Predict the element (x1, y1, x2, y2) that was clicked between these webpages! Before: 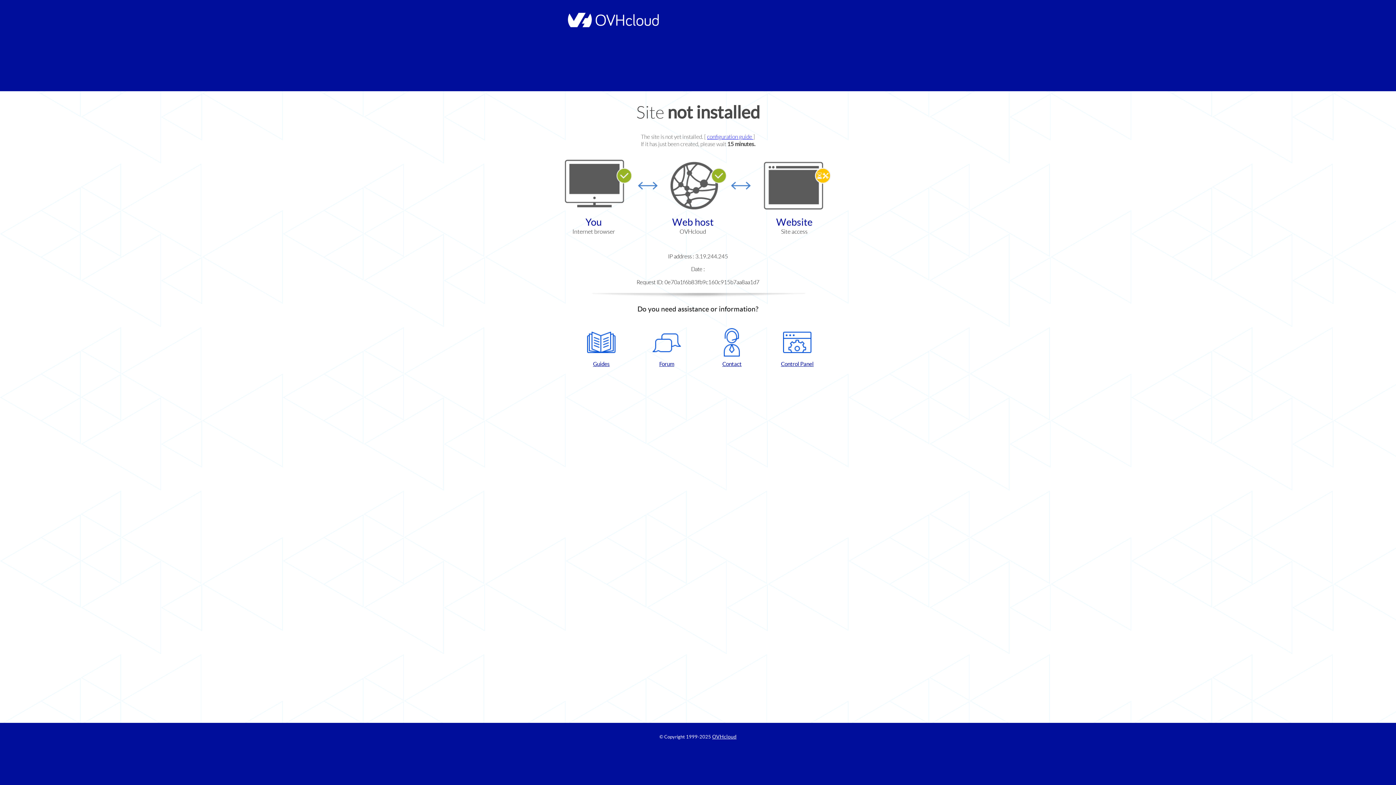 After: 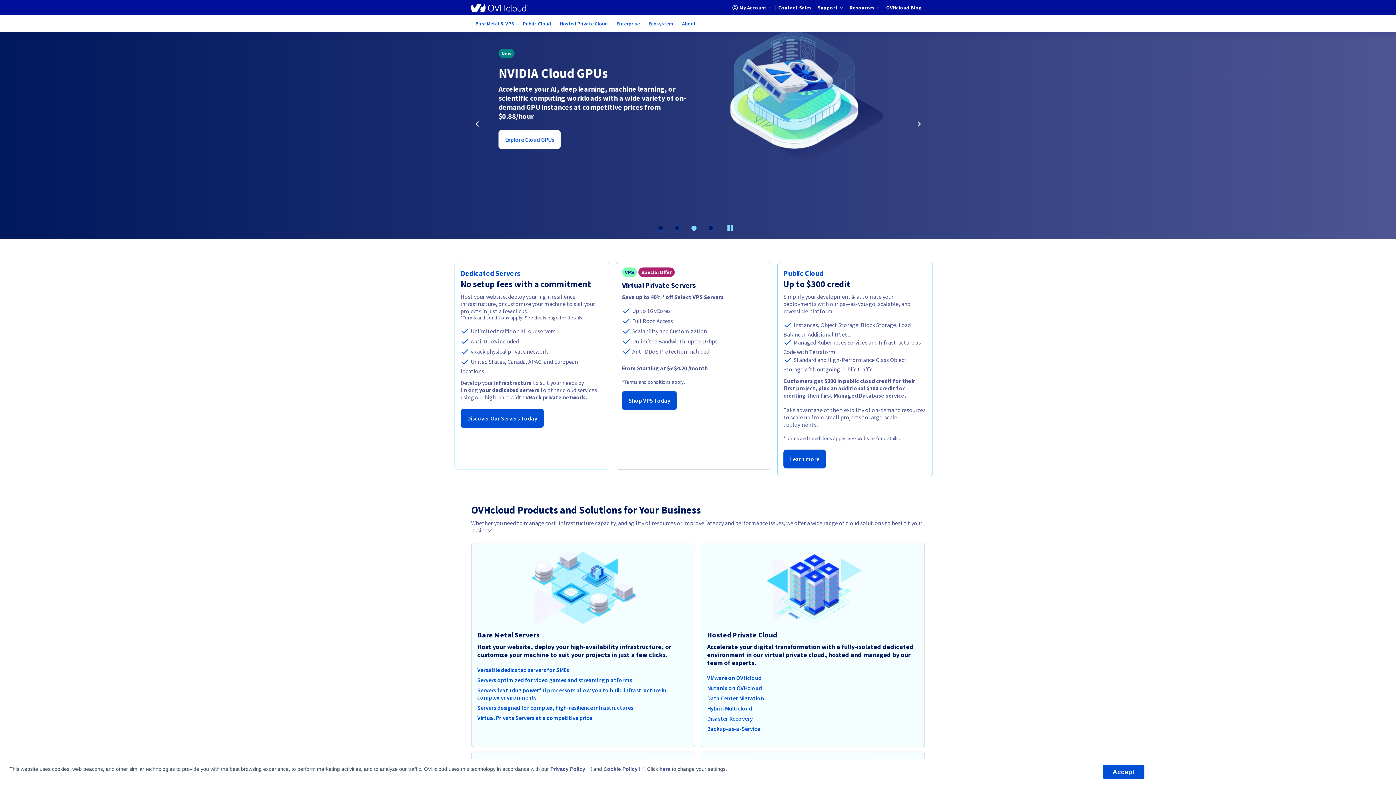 Action: bbox: (564, 22, 658, 28)